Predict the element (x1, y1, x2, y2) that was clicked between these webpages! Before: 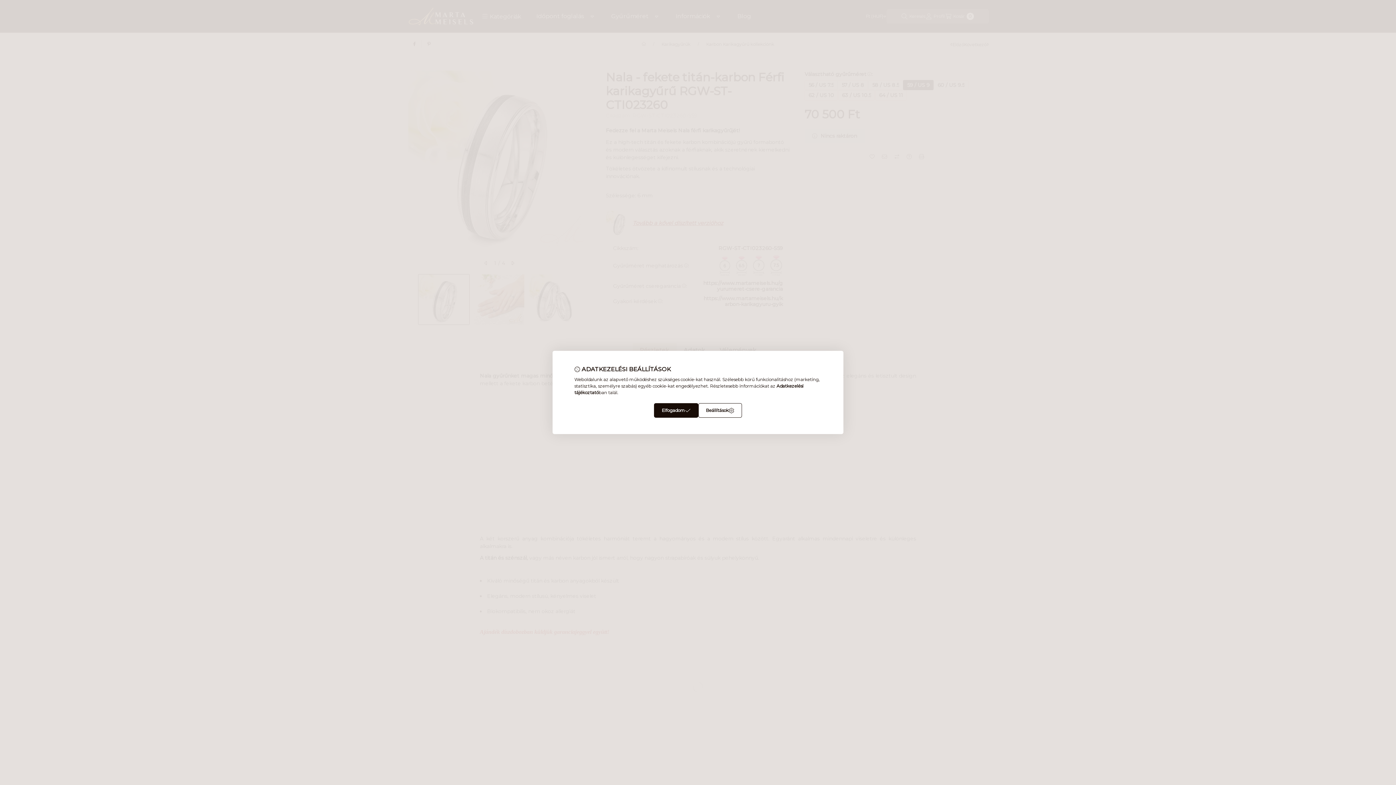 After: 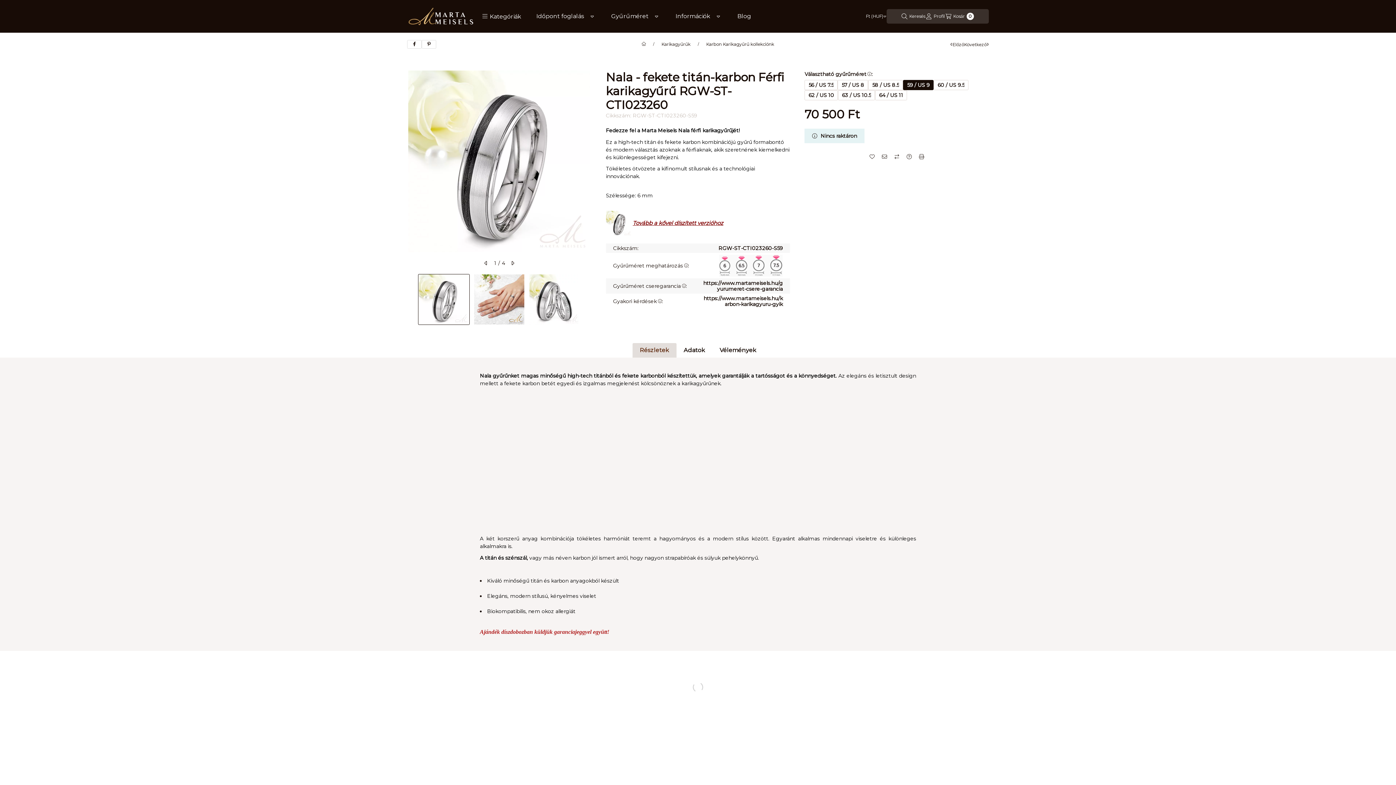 Action: bbox: (654, 403, 698, 418) label: Elfogadom